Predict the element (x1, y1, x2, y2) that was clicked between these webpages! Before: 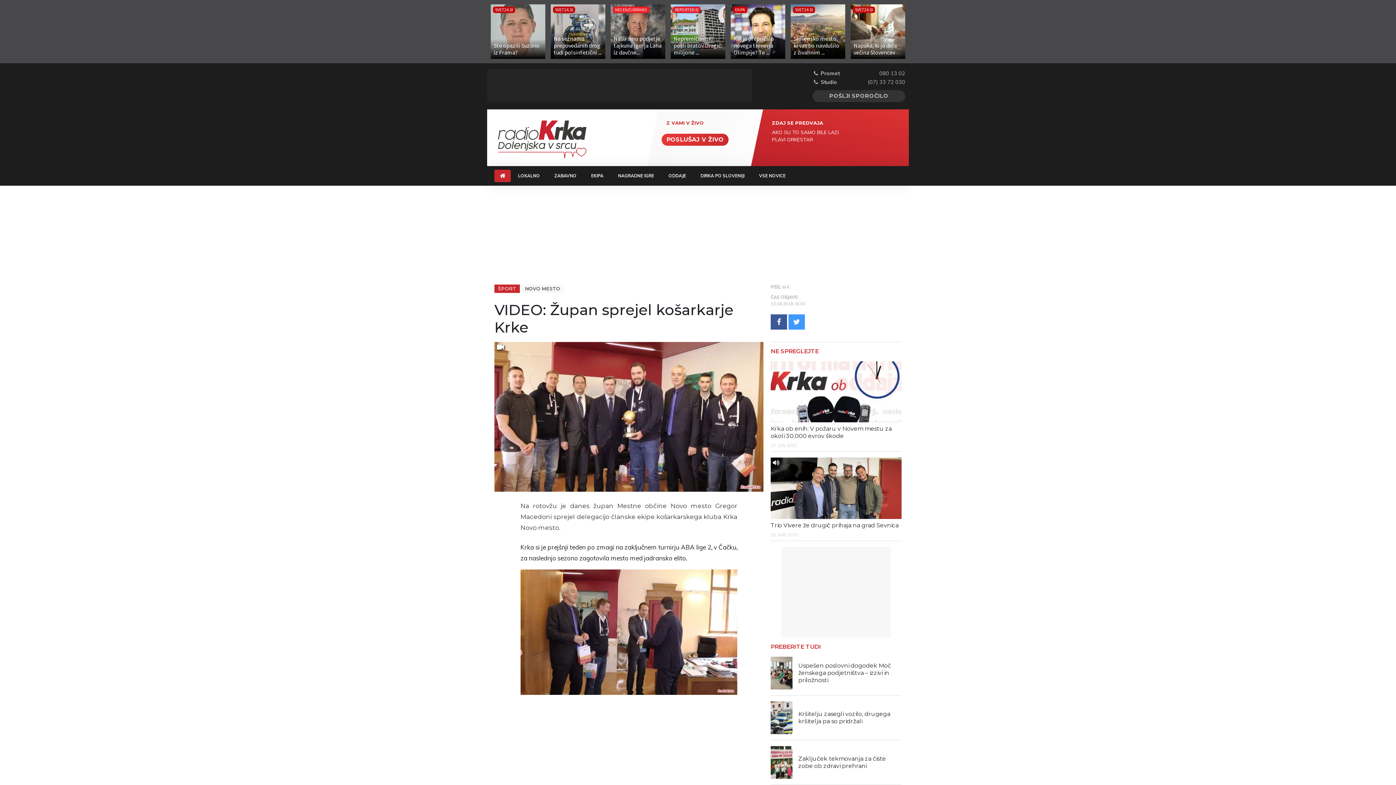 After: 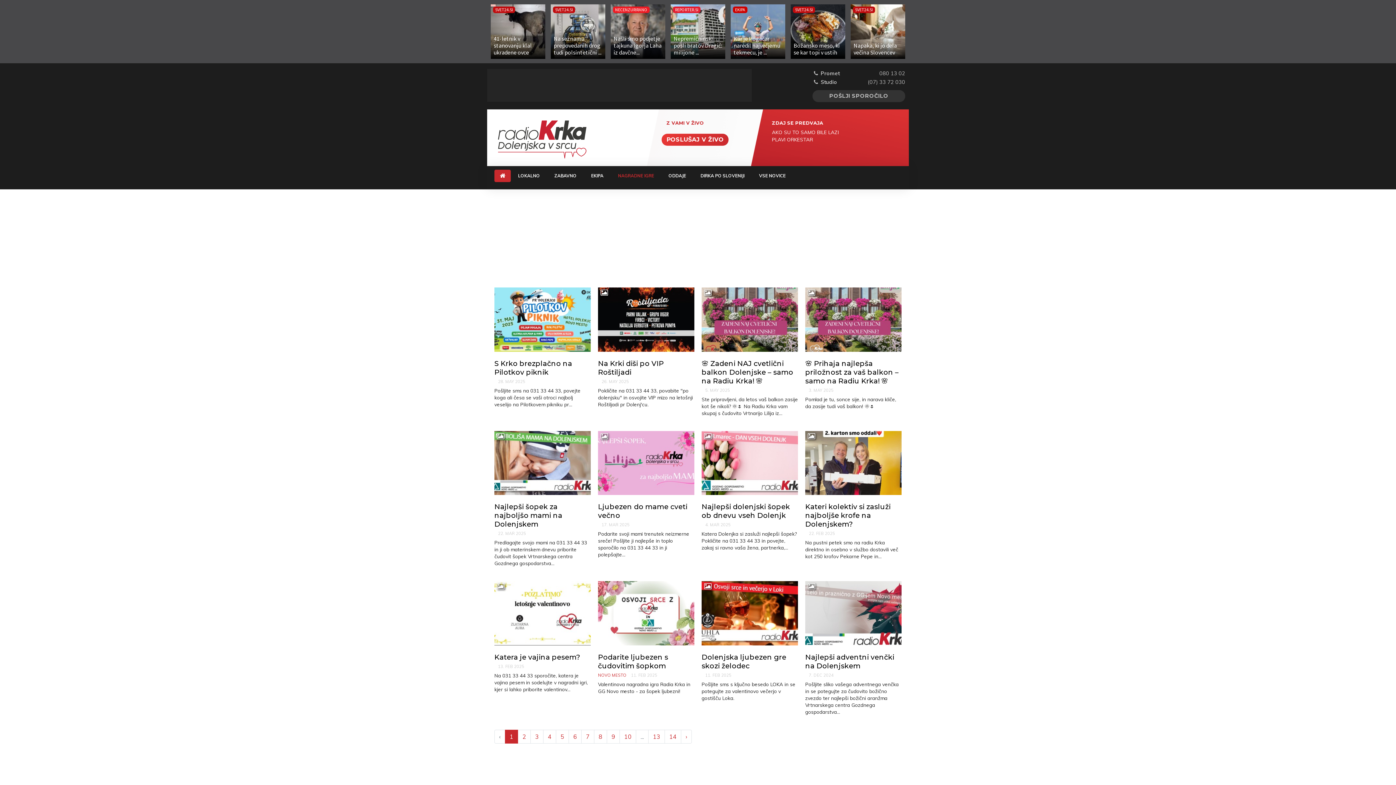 Action: bbox: (610, 169, 661, 182) label: NAGRADNE IGRE